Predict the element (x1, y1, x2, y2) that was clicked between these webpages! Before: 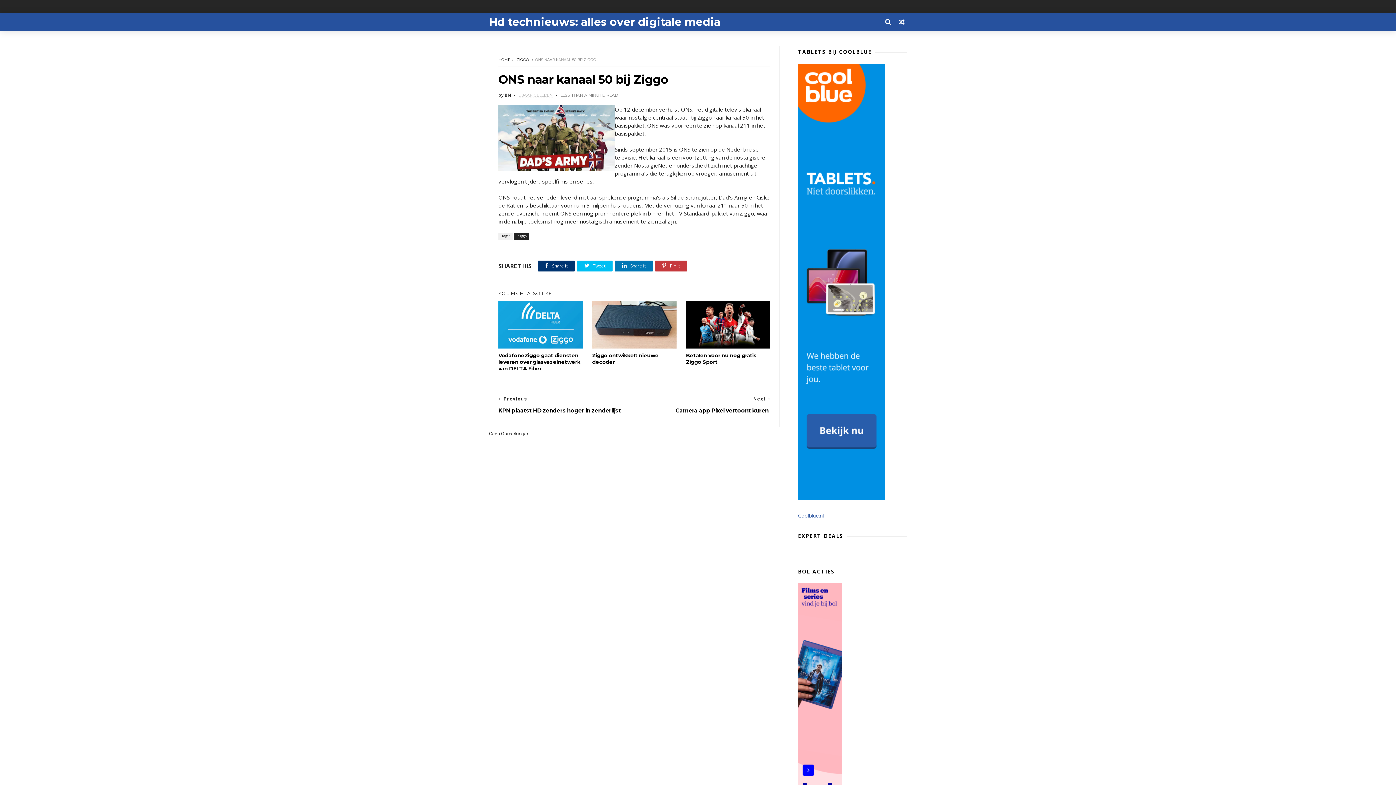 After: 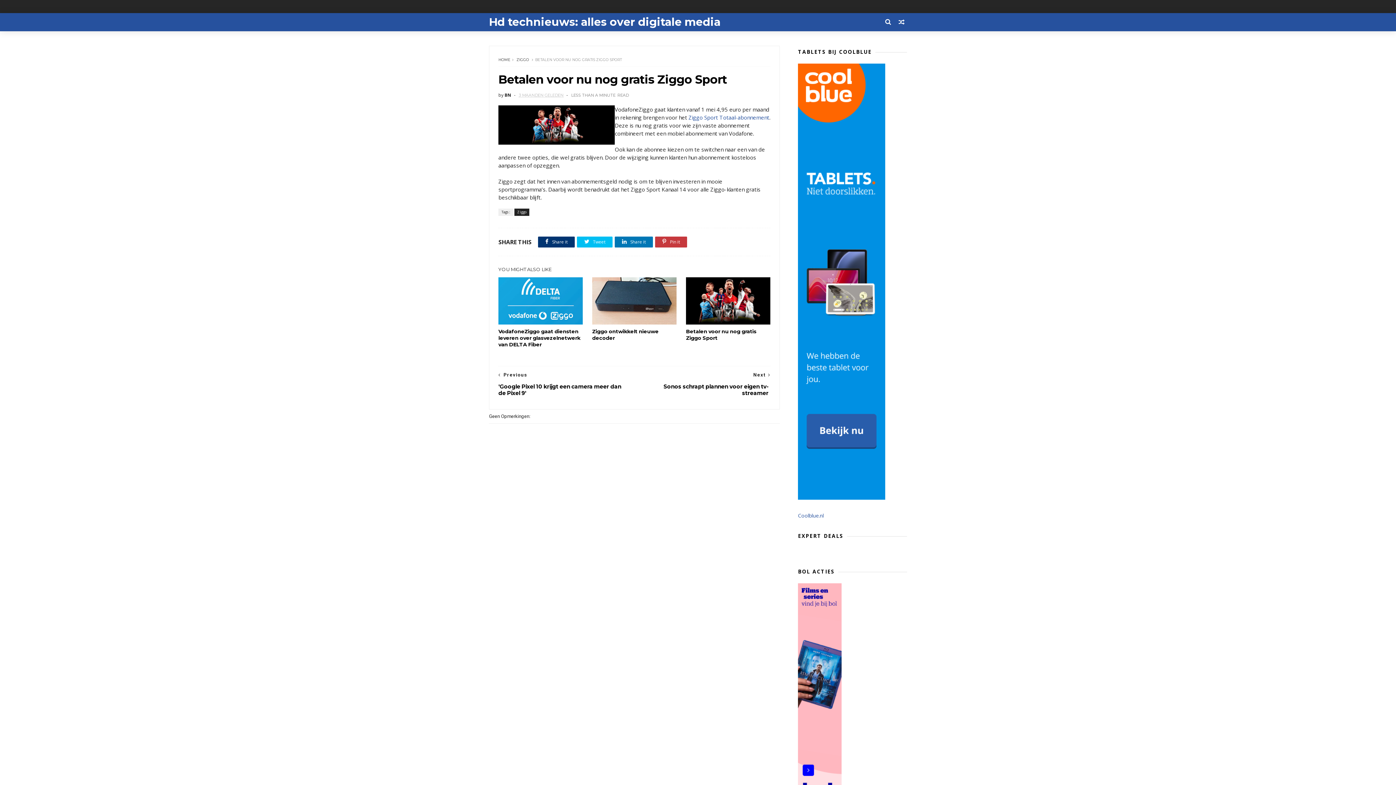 Action: bbox: (686, 348, 770, 369) label: Betalen voor nu nog gratis Ziggo Sport